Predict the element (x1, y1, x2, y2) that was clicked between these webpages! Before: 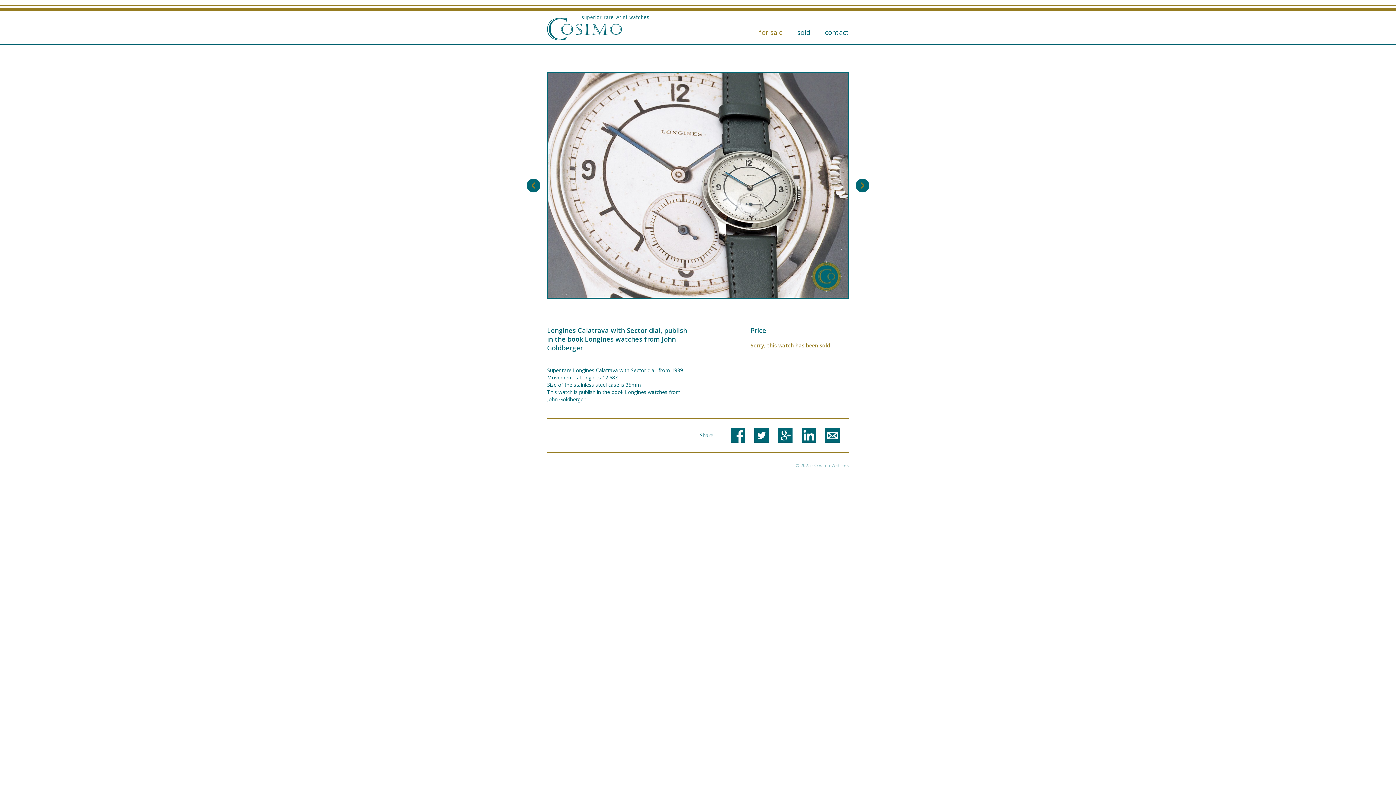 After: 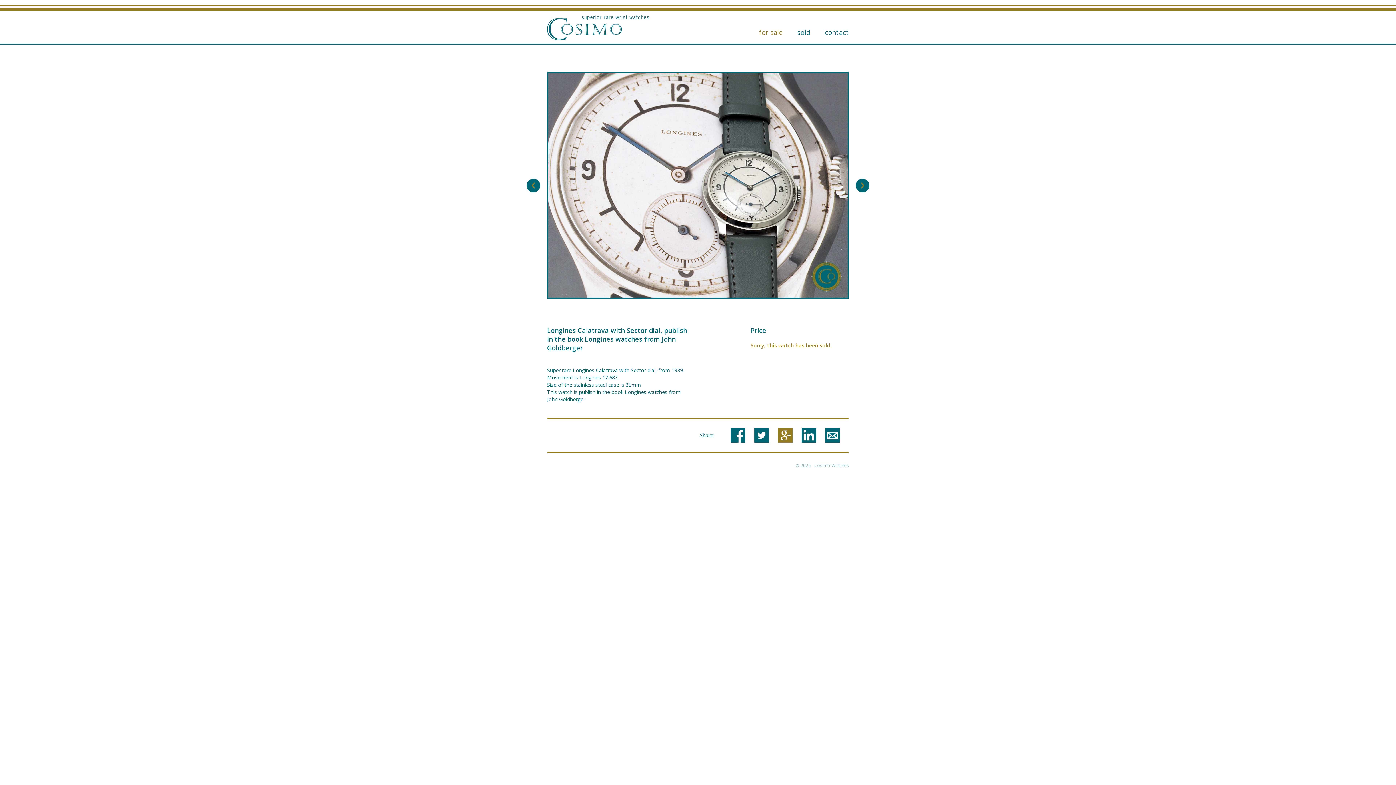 Action: bbox: (778, 428, 792, 442)